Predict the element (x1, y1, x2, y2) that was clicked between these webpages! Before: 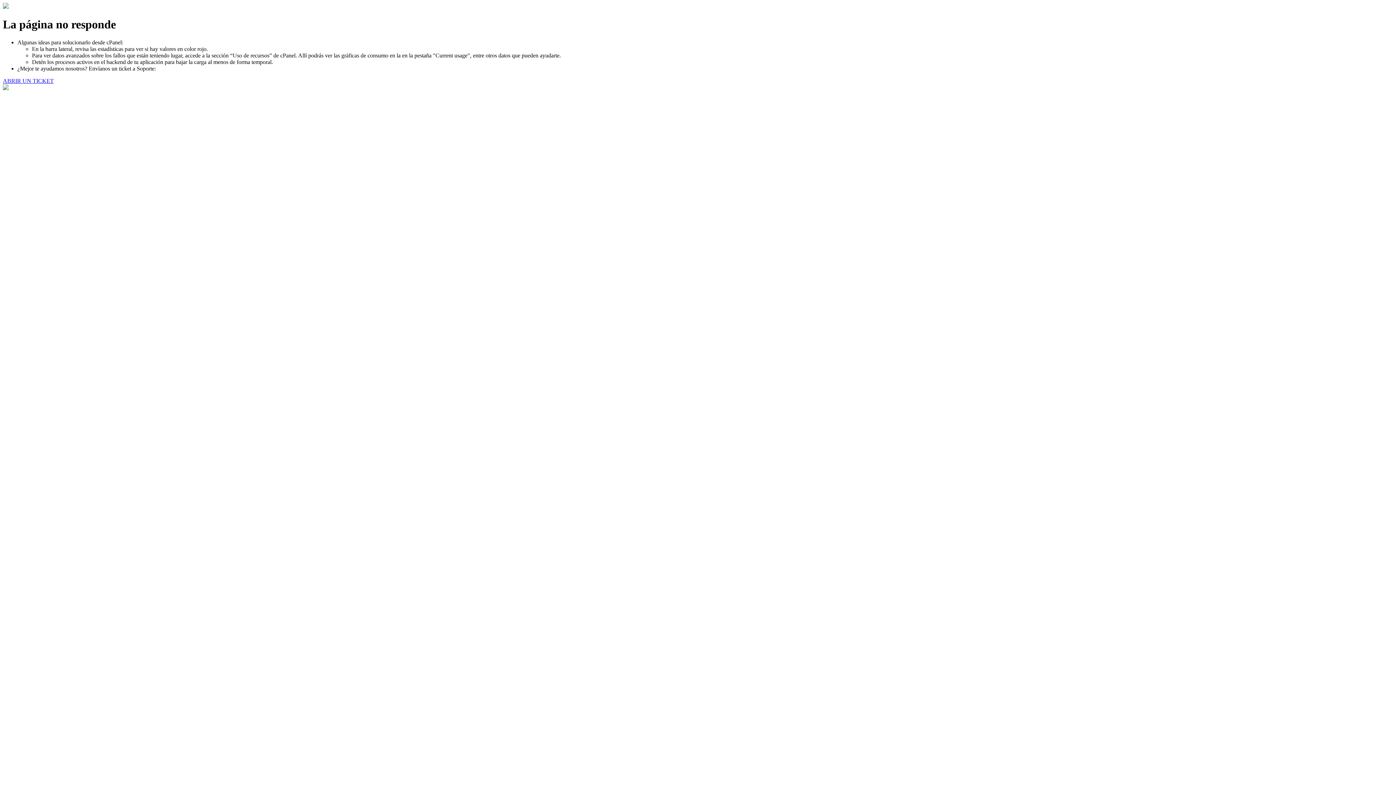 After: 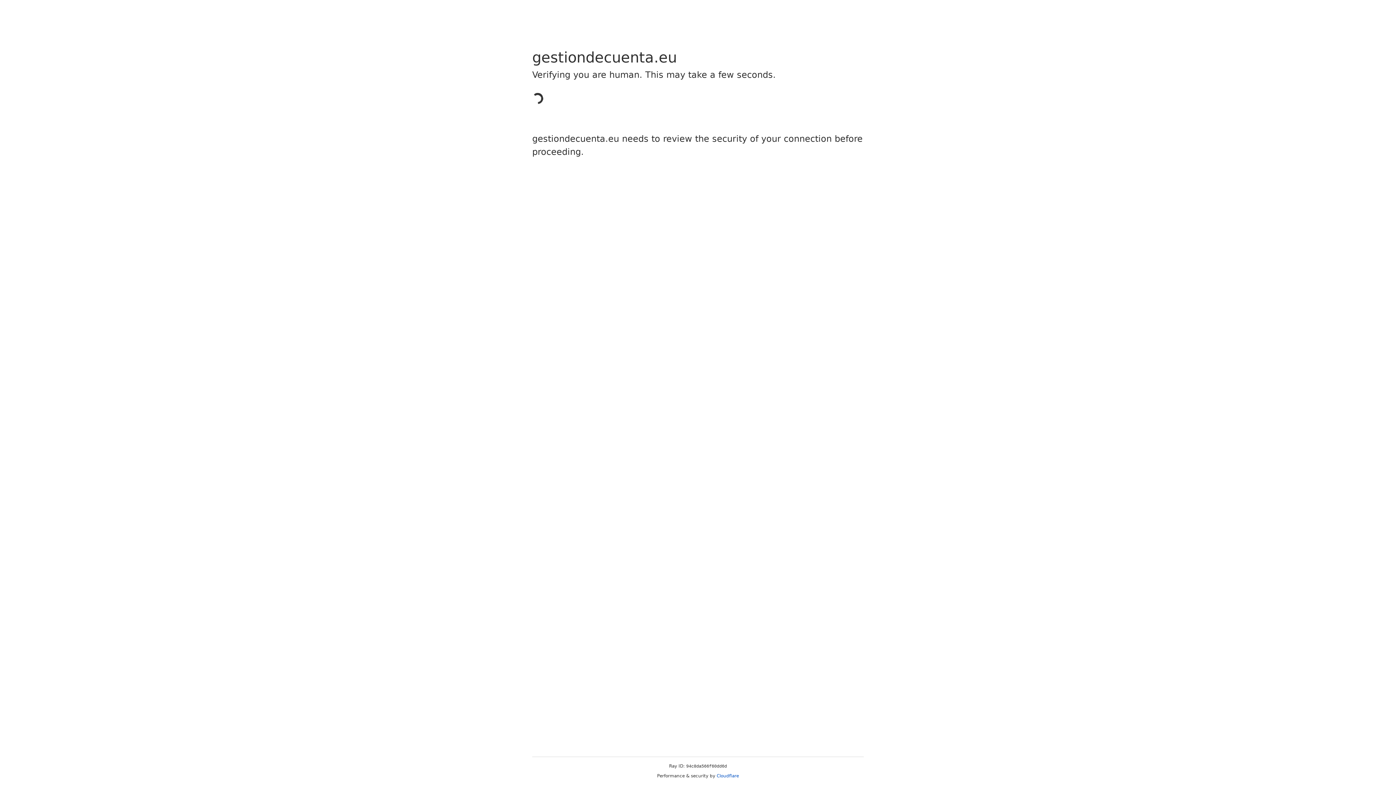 Action: label: ABRIR UN TICKET bbox: (2, 77, 53, 83)